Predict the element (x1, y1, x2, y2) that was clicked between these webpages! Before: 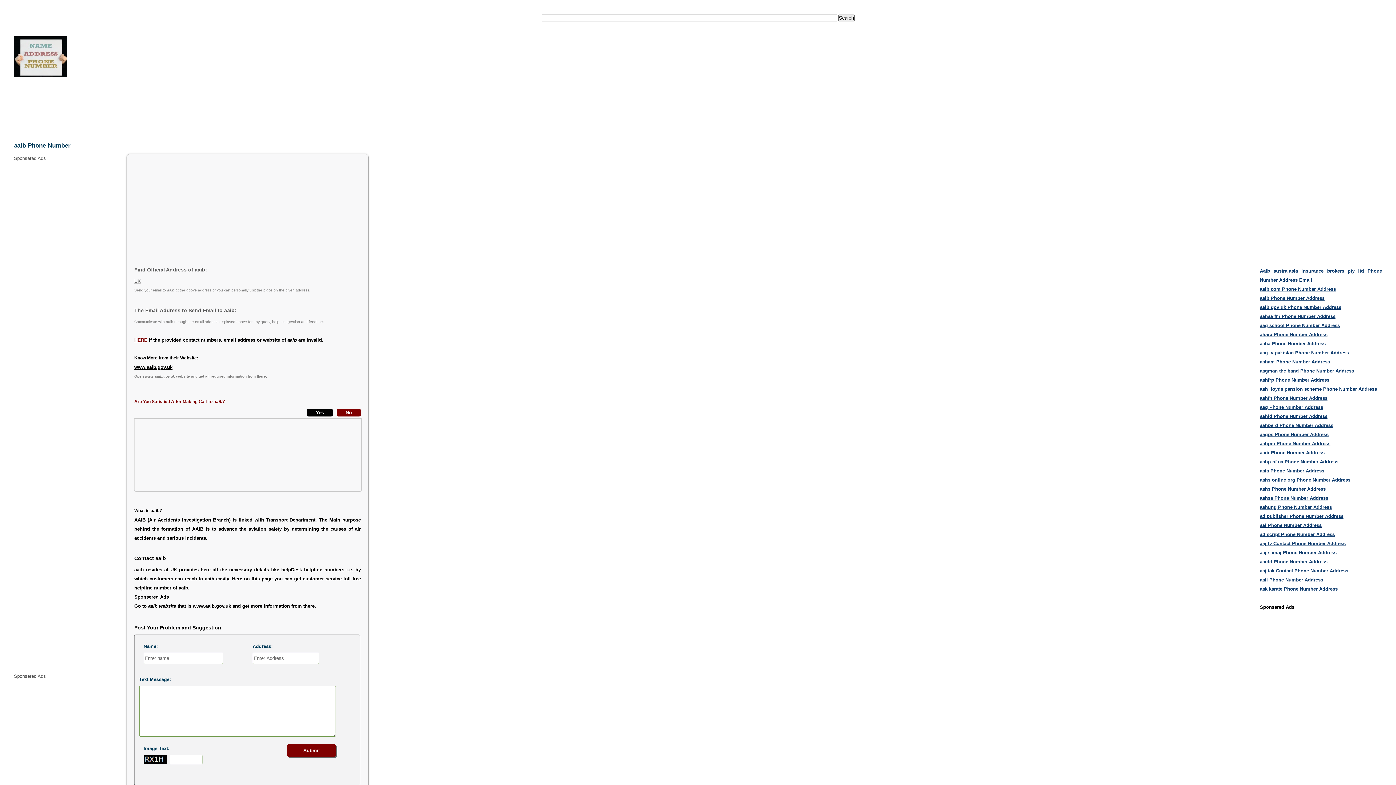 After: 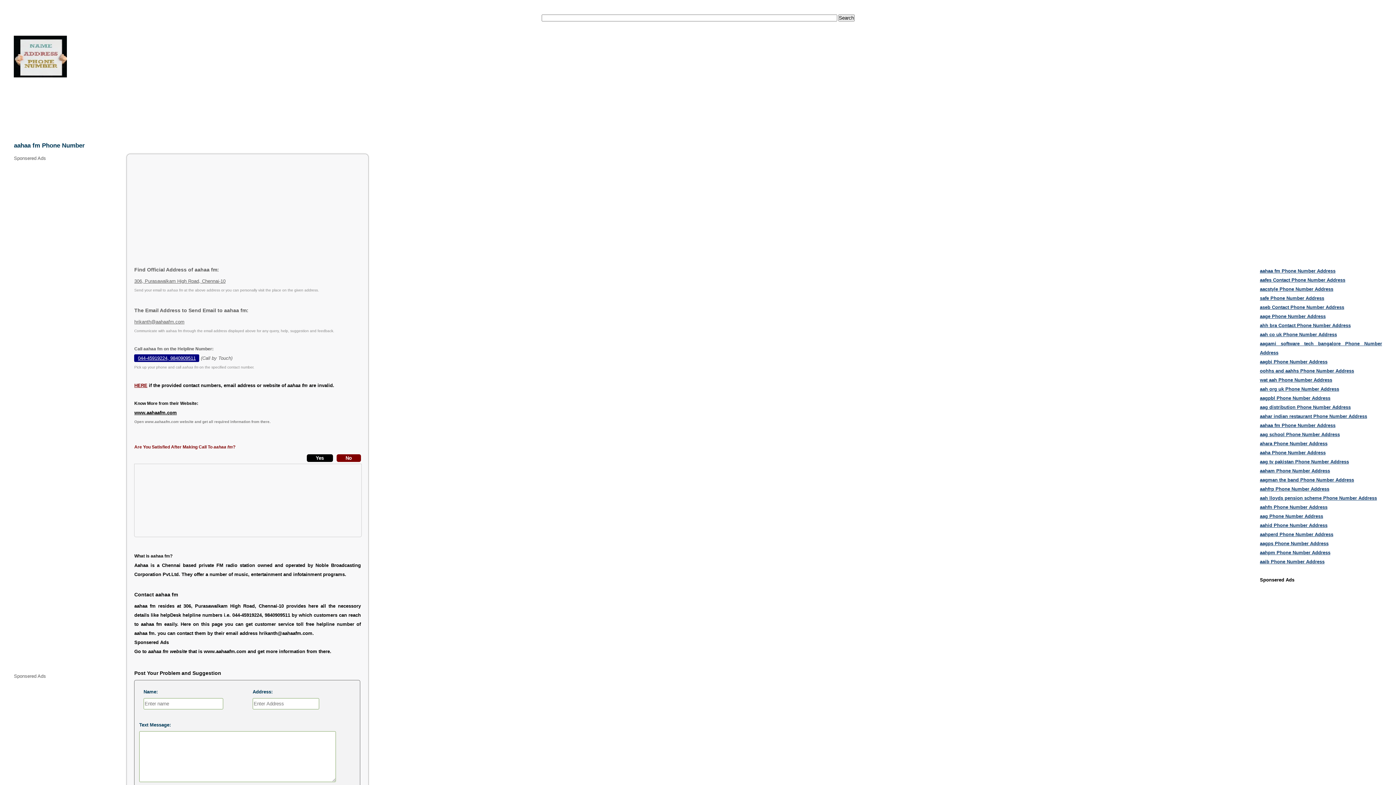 Action: label: aahaa fm Phone Number Address bbox: (1260, 313, 1335, 319)